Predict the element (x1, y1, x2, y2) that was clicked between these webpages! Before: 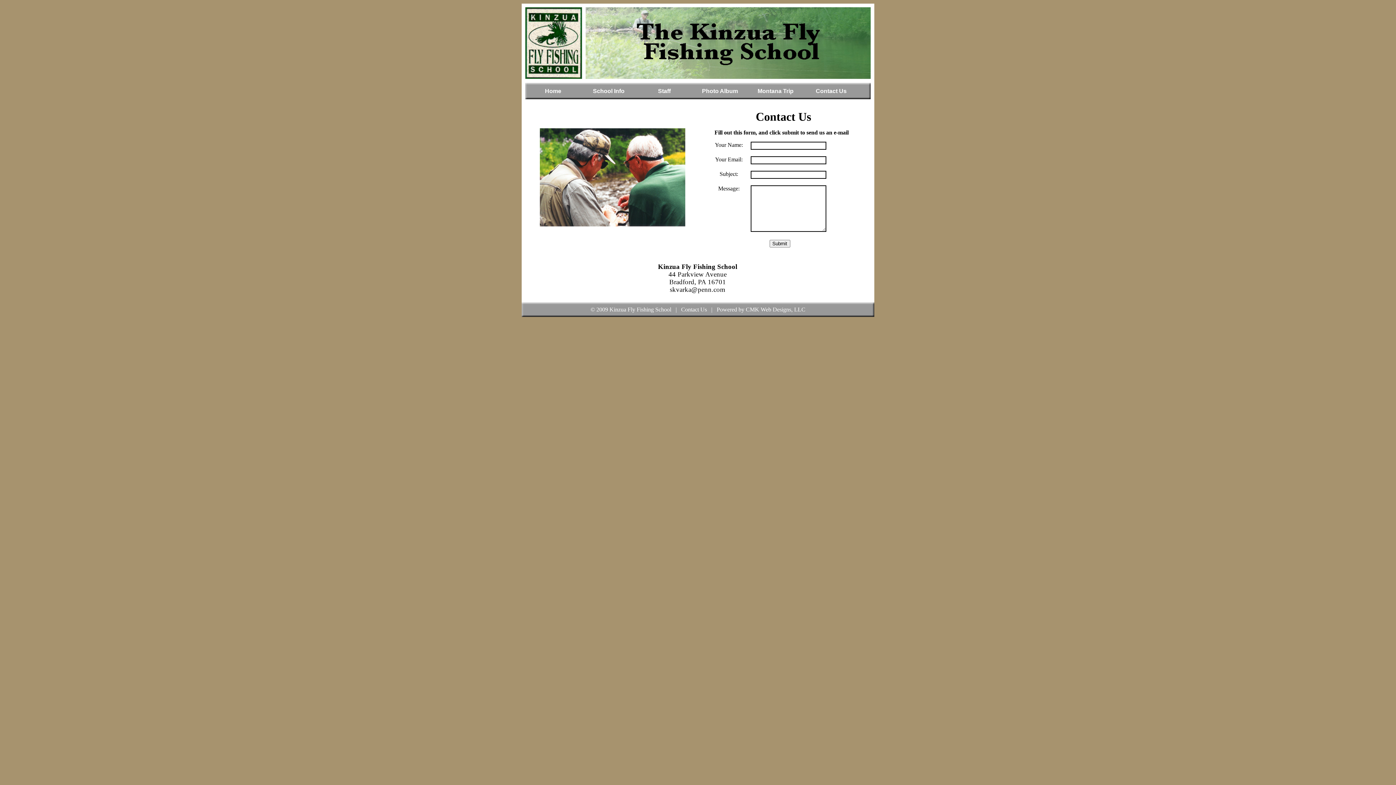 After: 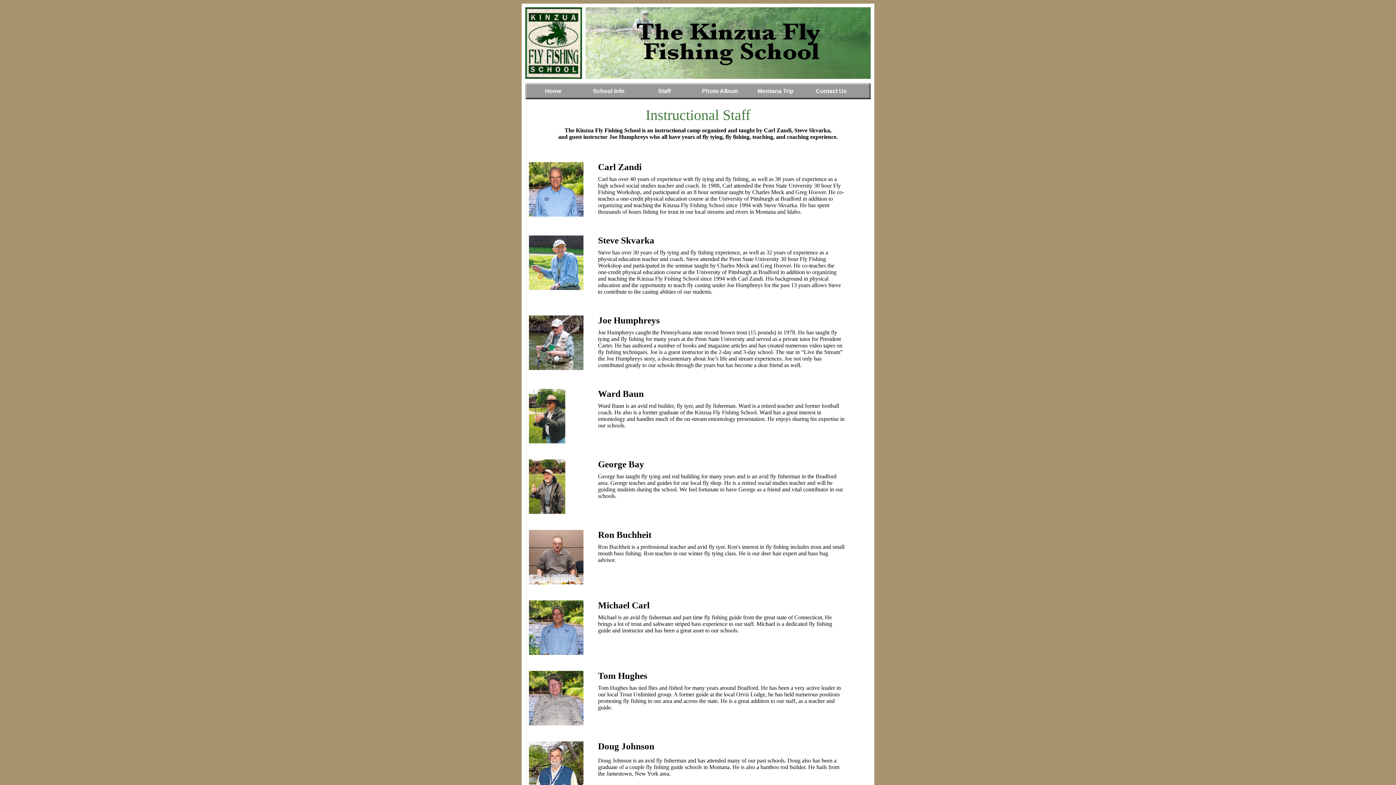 Action: label: Staff bbox: (636, 82, 692, 99)